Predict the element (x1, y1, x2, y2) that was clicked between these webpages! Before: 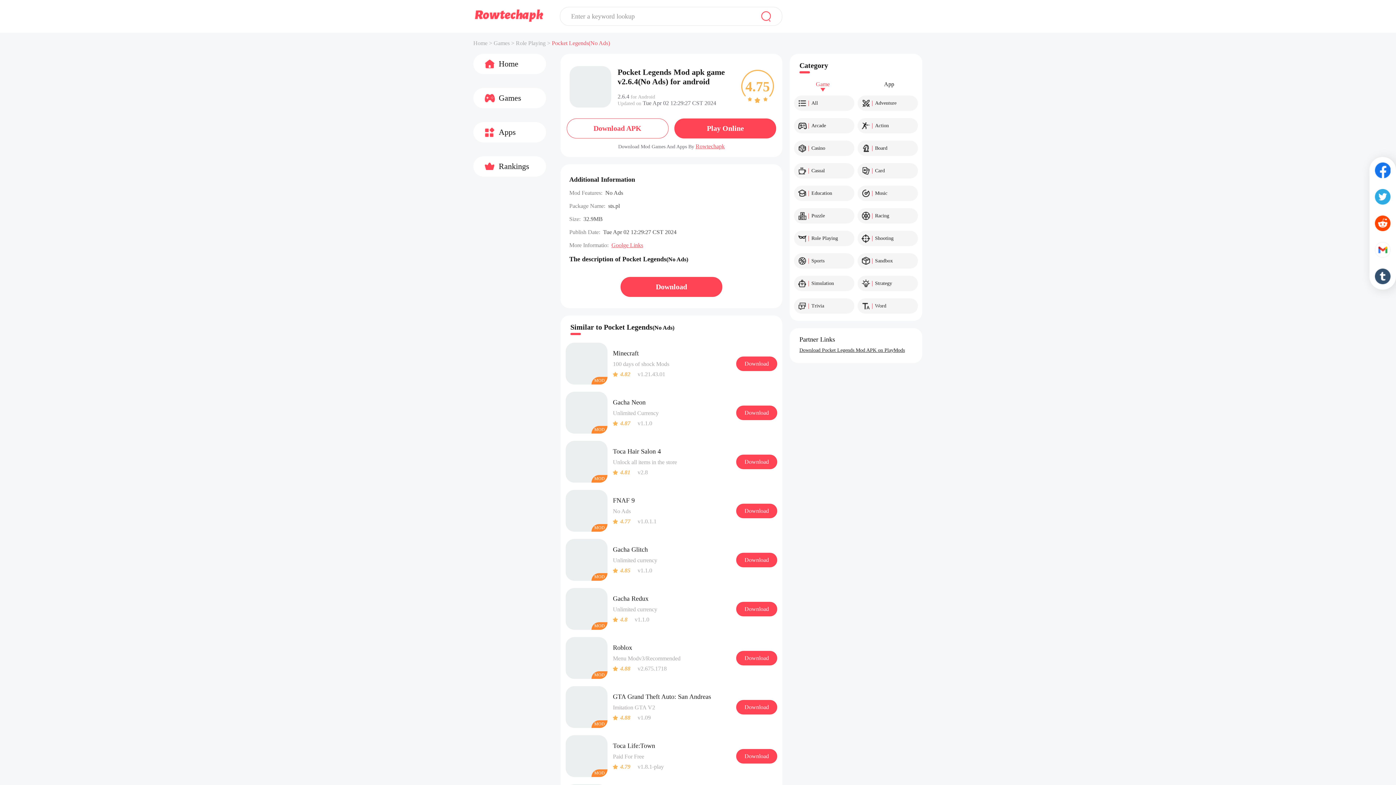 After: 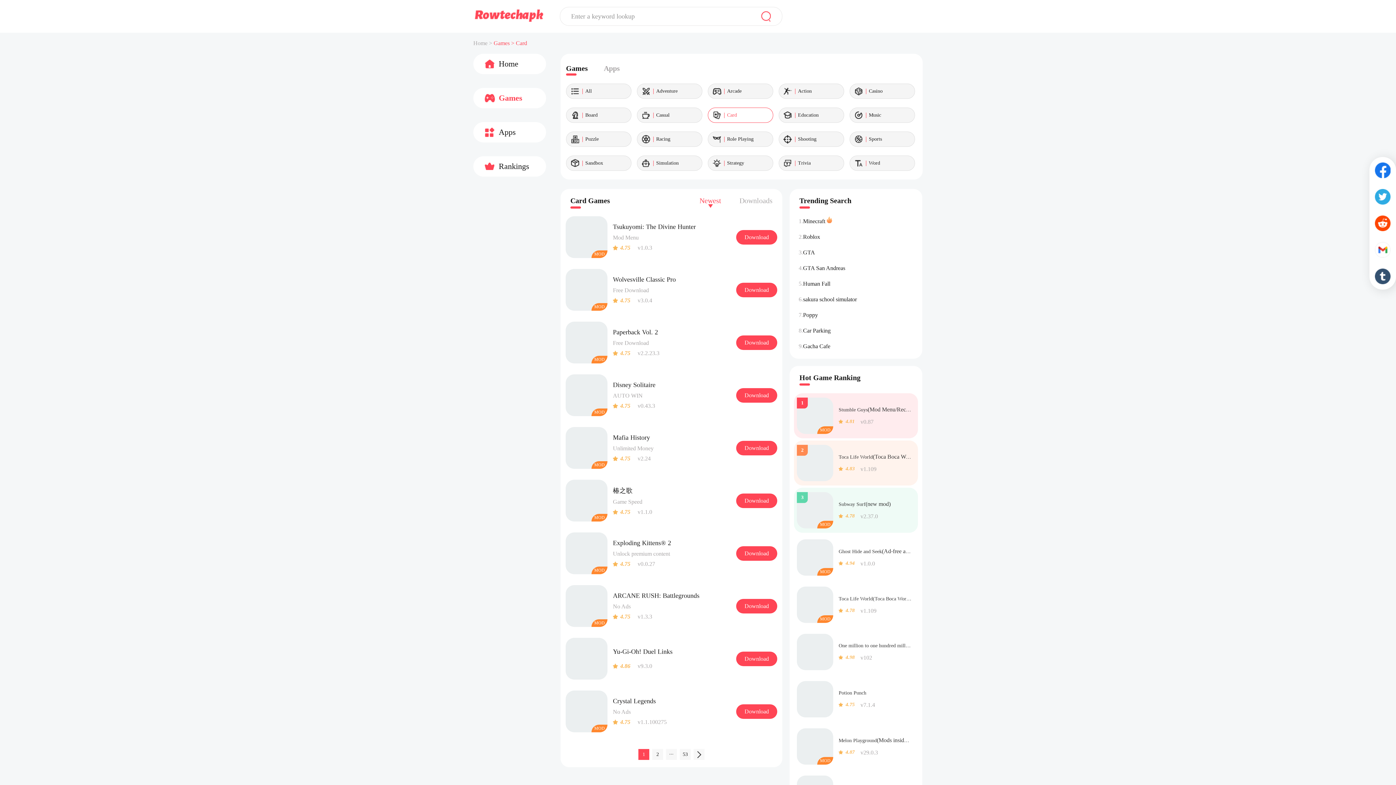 Action: bbox: (857, 163, 918, 178) label: Card